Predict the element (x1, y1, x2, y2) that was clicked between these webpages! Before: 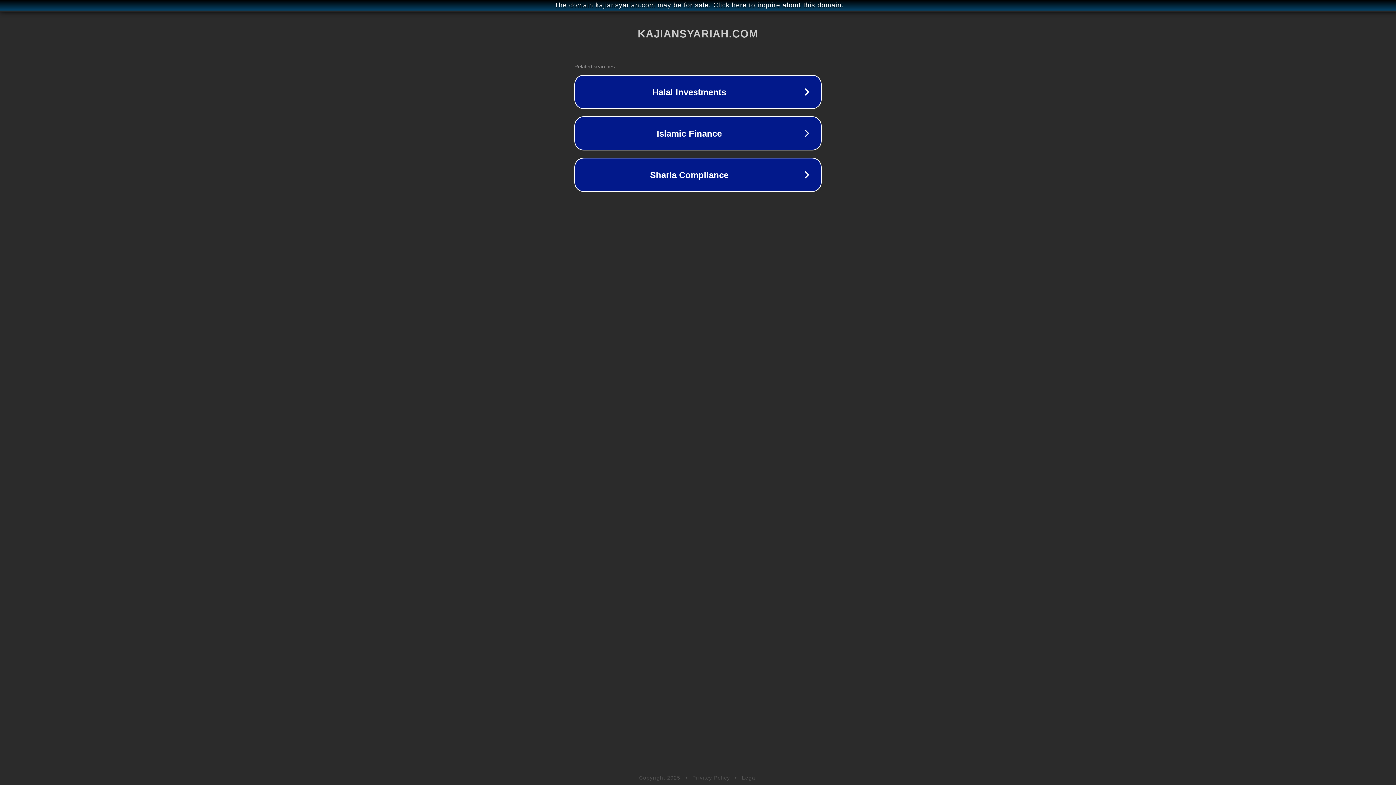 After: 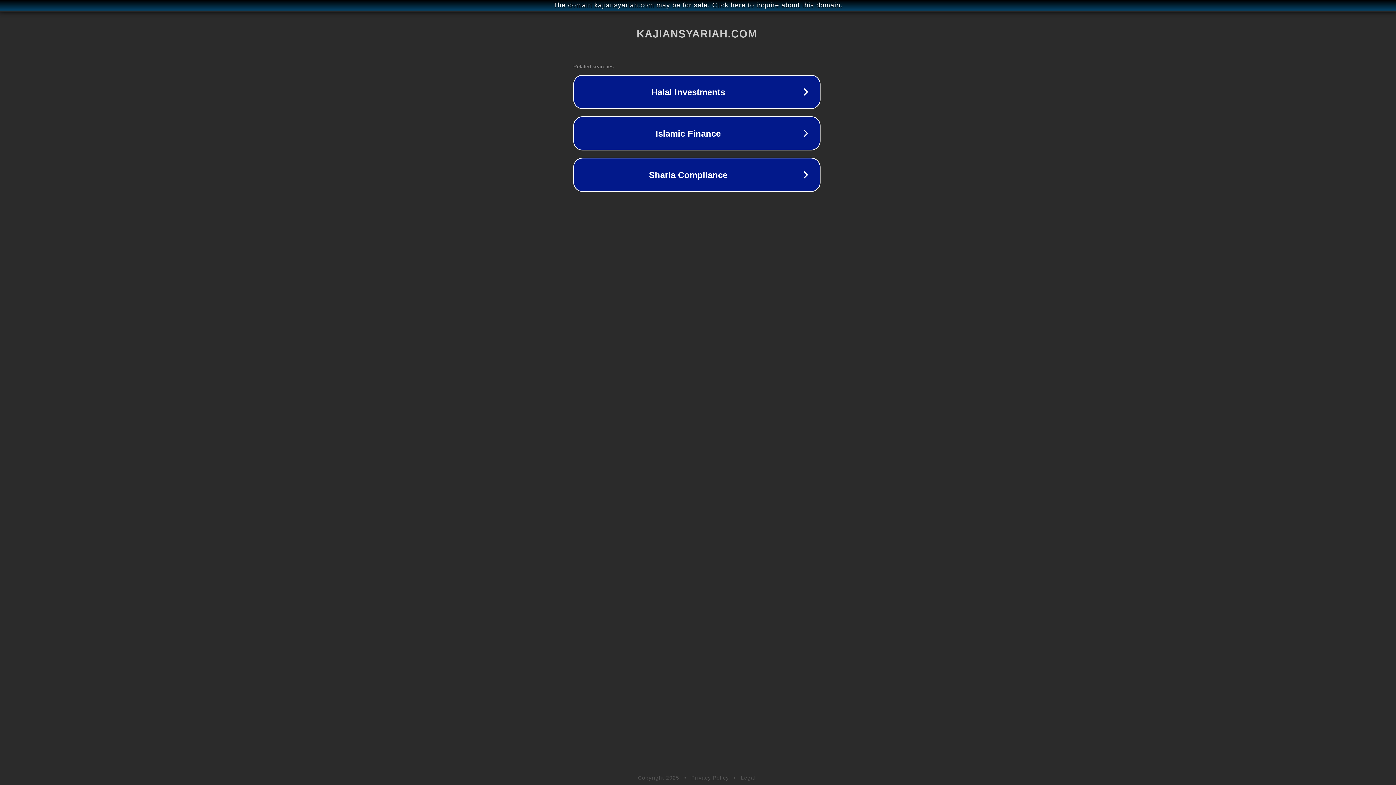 Action: label: The domain kajiansyariah.com may be for sale. Click here to inquire about this domain. bbox: (1, 1, 1397, 9)